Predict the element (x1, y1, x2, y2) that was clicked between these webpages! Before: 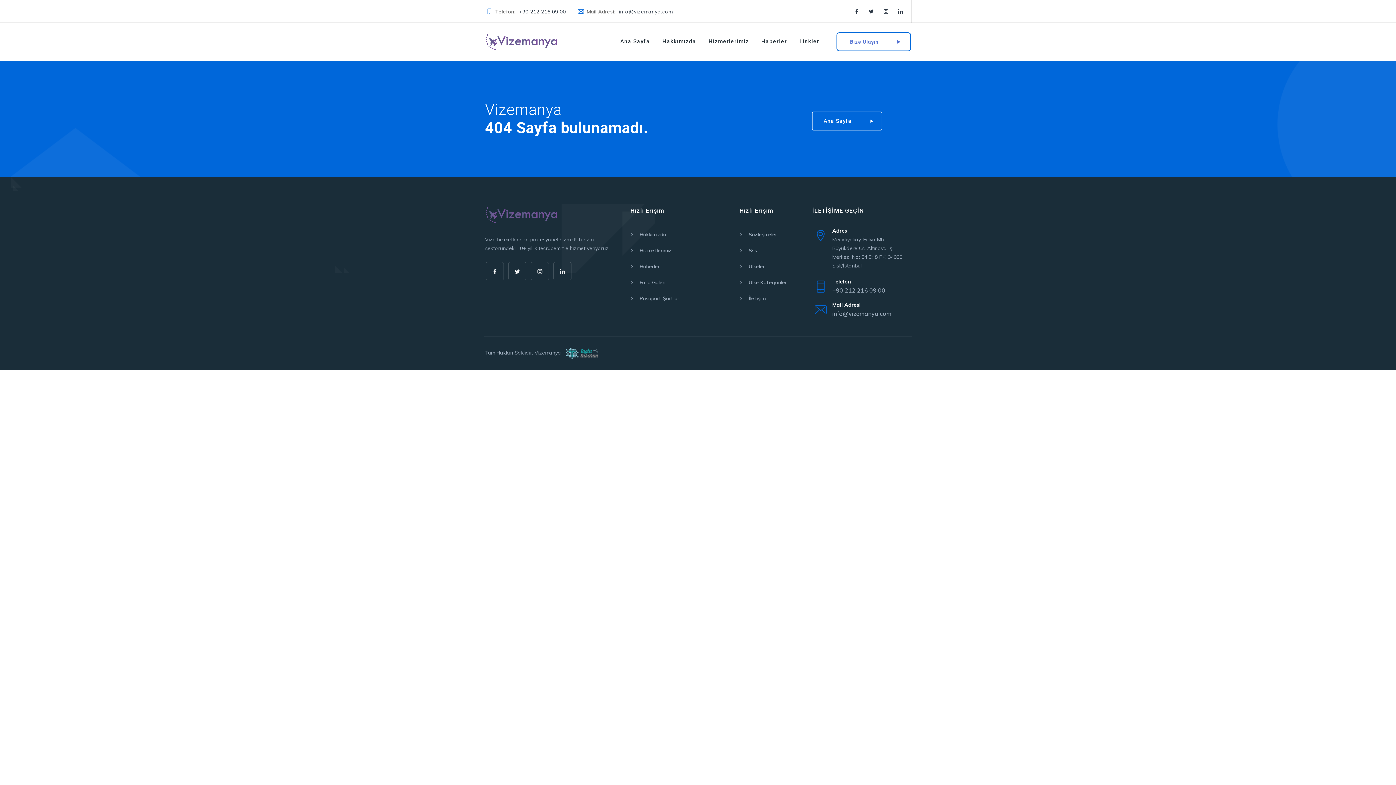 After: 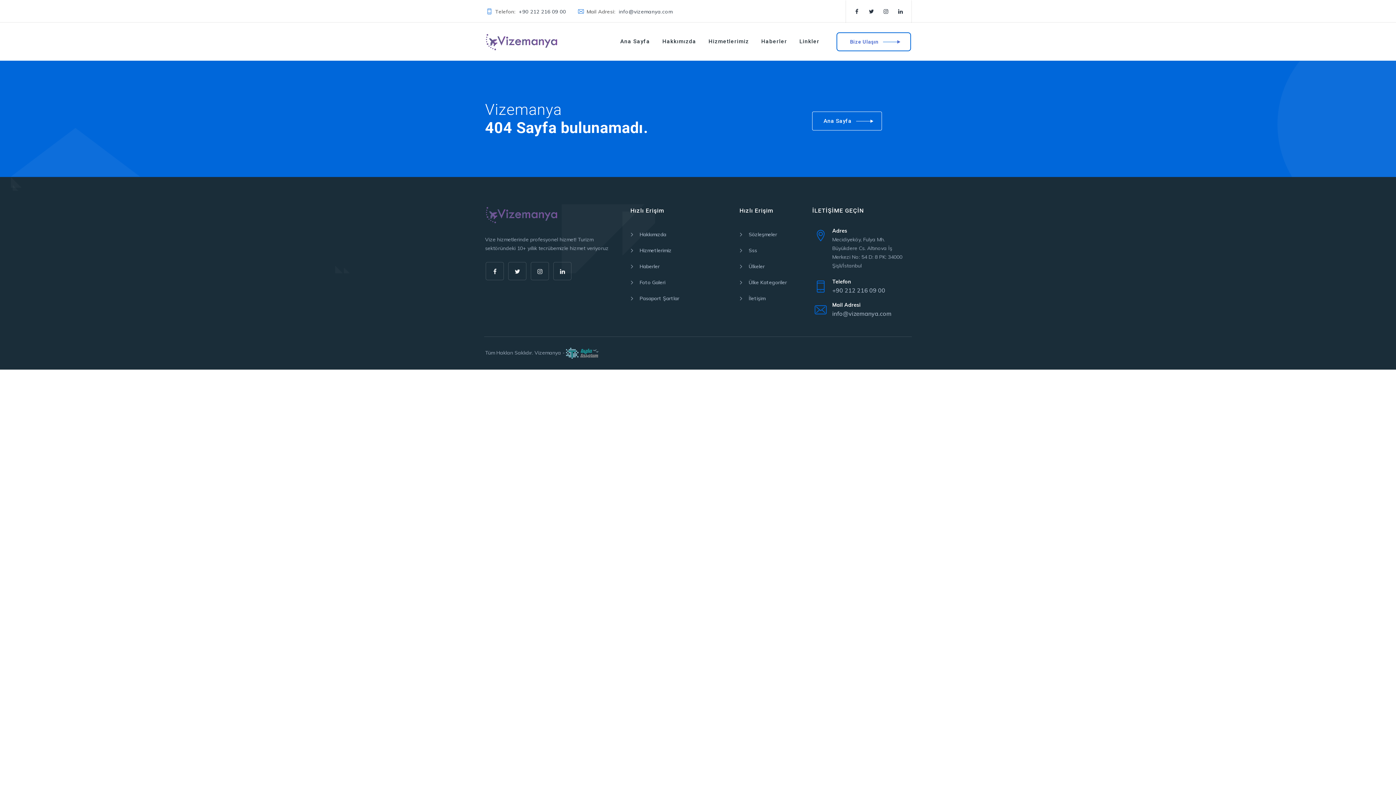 Action: bbox: (566, 349, 598, 356)